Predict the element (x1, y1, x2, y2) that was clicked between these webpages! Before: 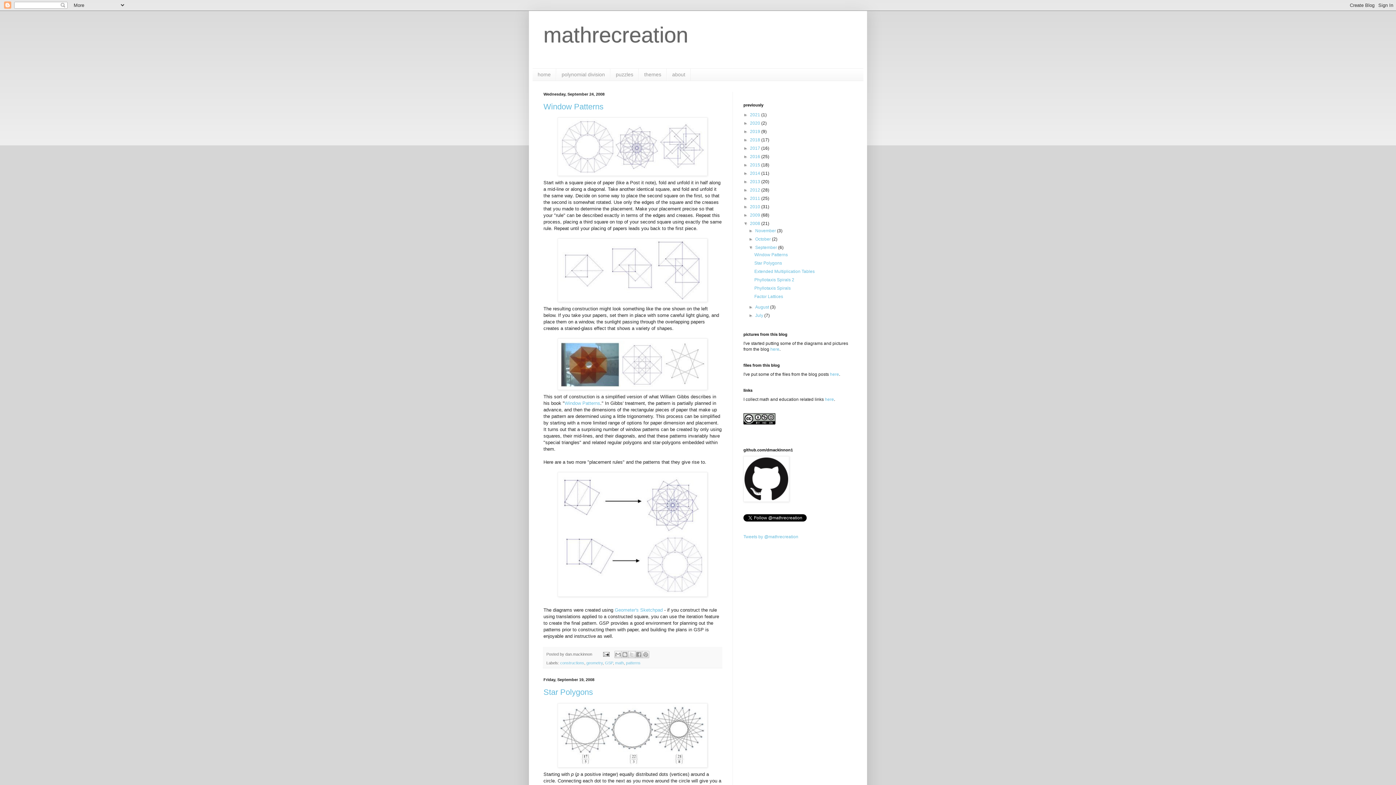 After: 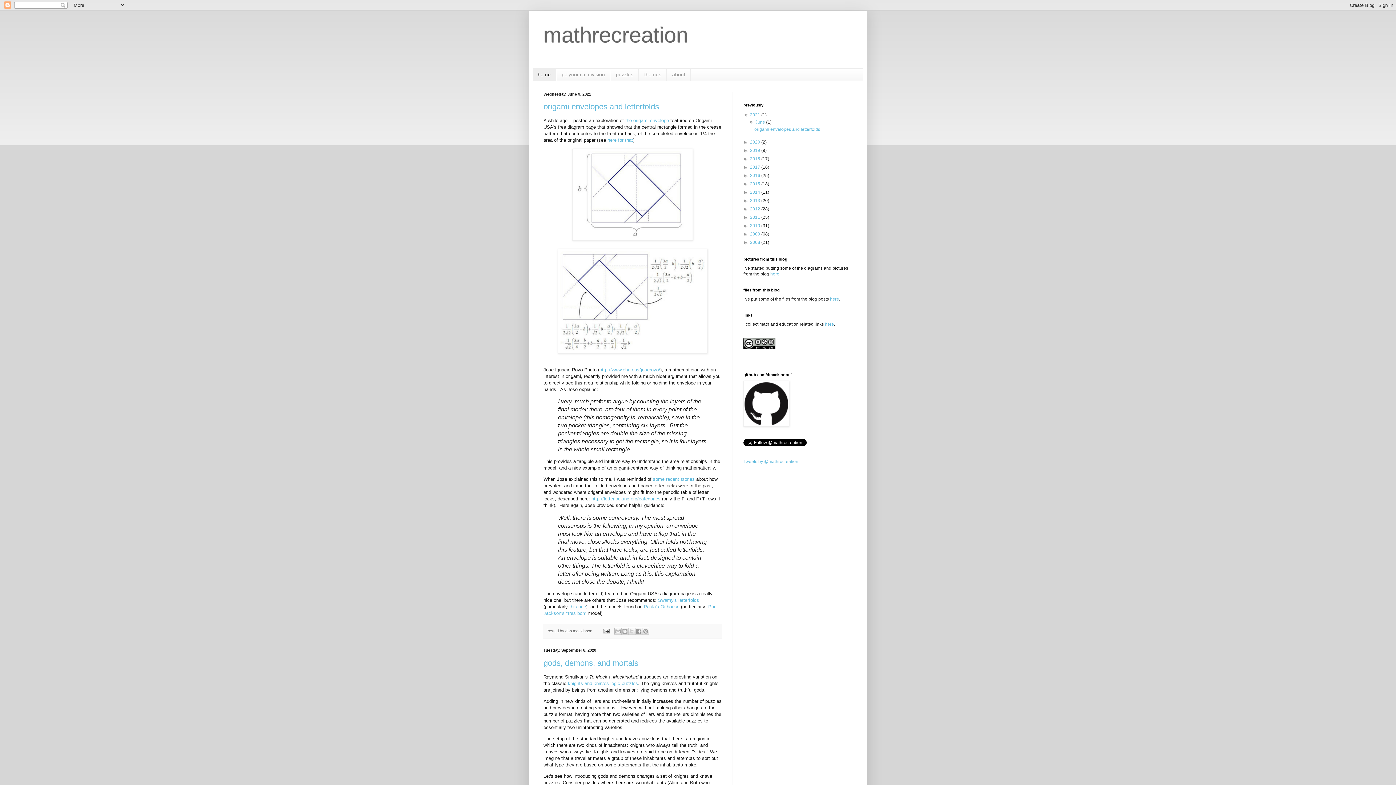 Action: bbox: (532, 68, 556, 80) label: home